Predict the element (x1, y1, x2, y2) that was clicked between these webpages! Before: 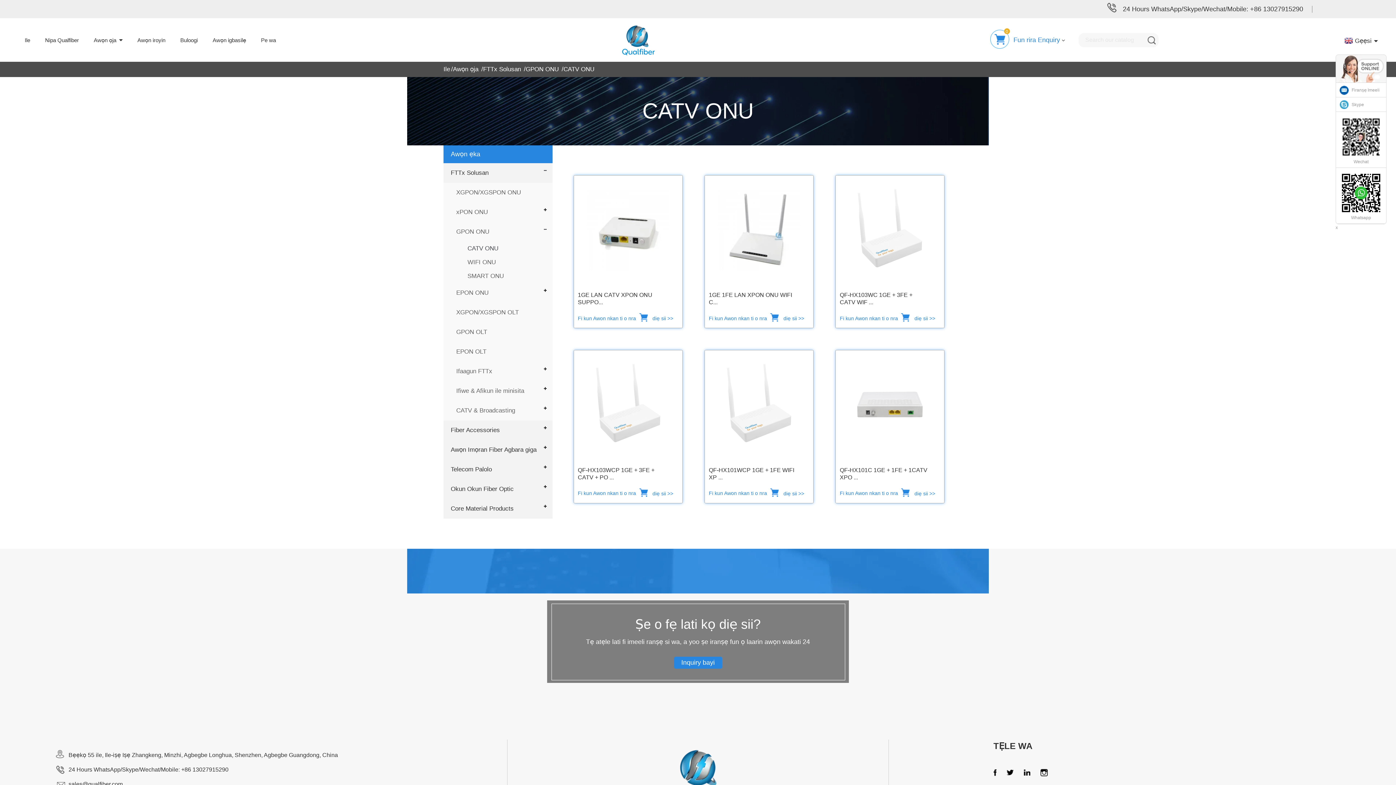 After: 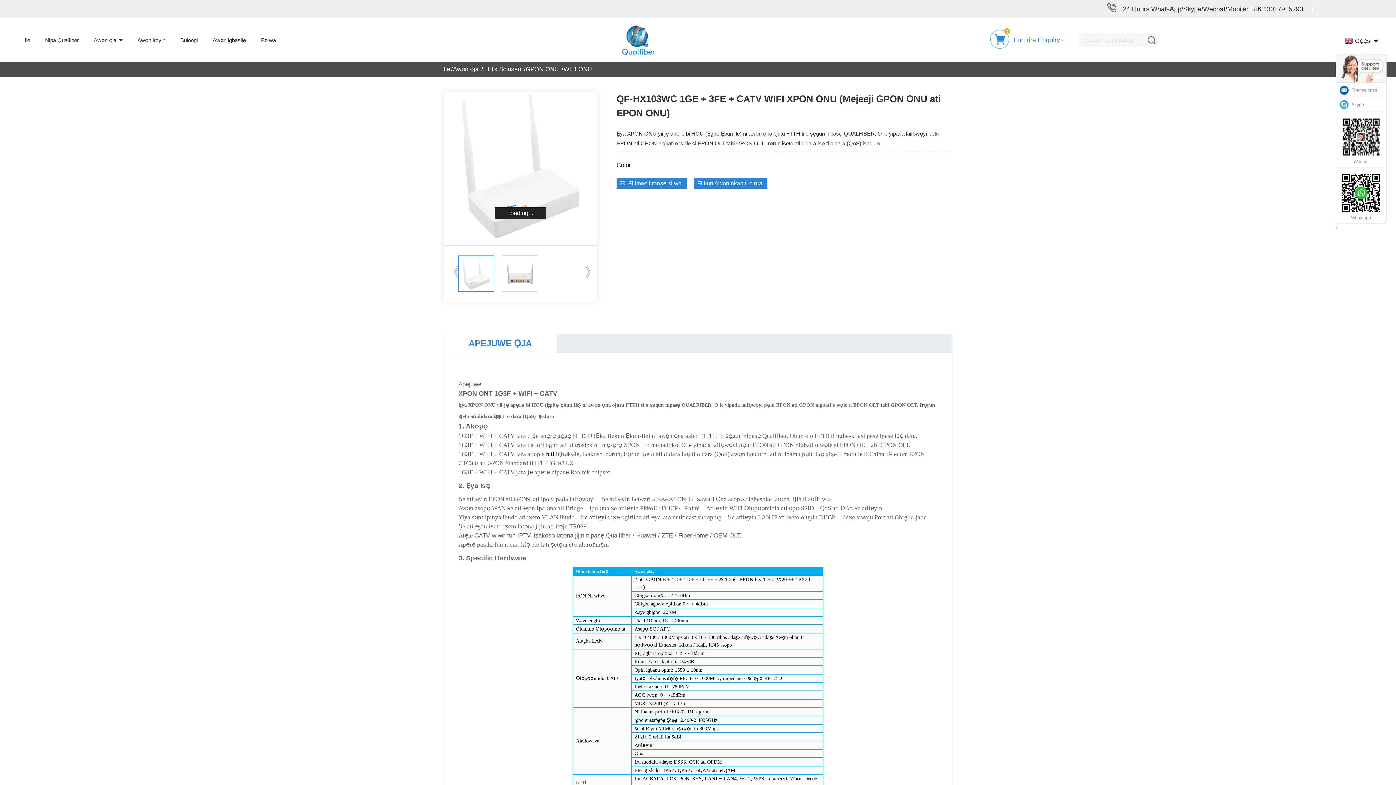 Action: bbox: (836, 175, 944, 284)